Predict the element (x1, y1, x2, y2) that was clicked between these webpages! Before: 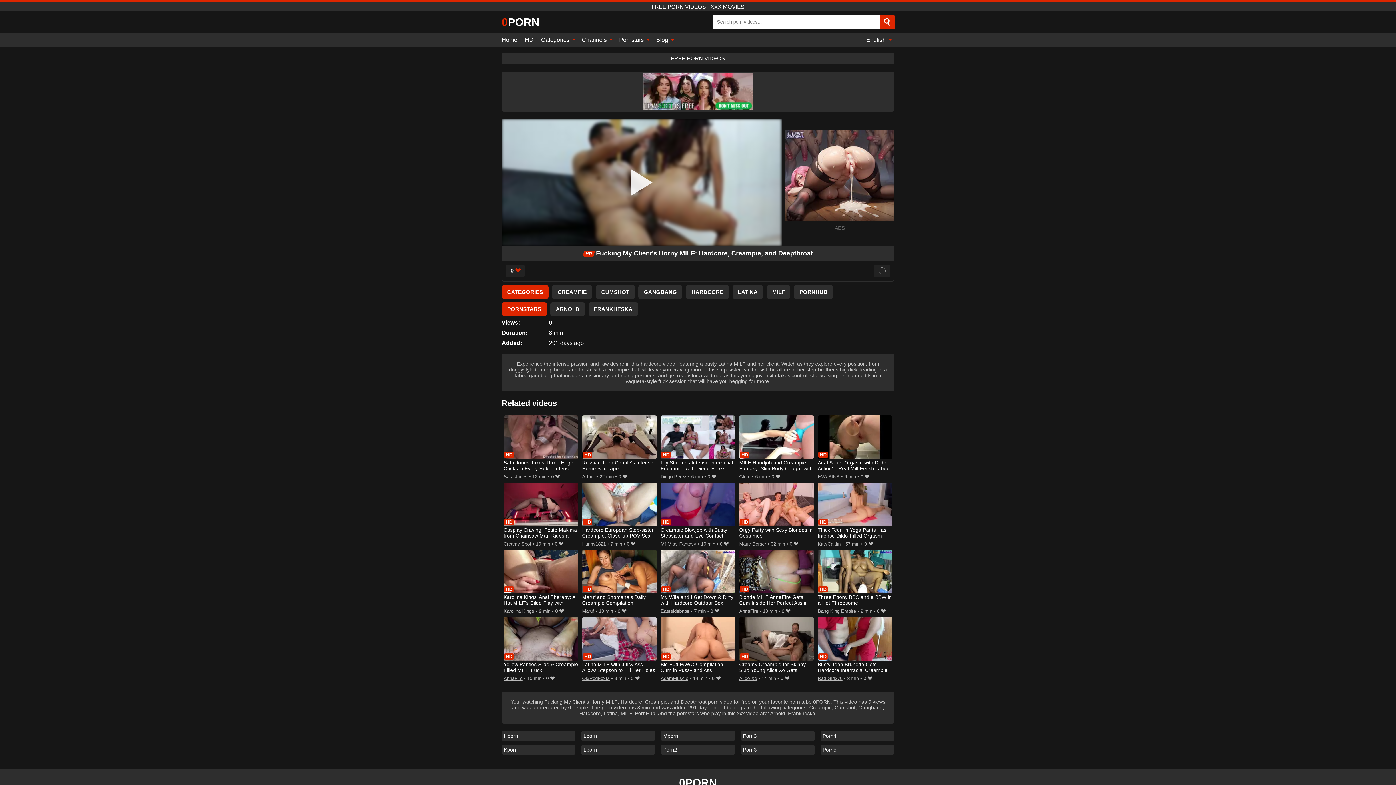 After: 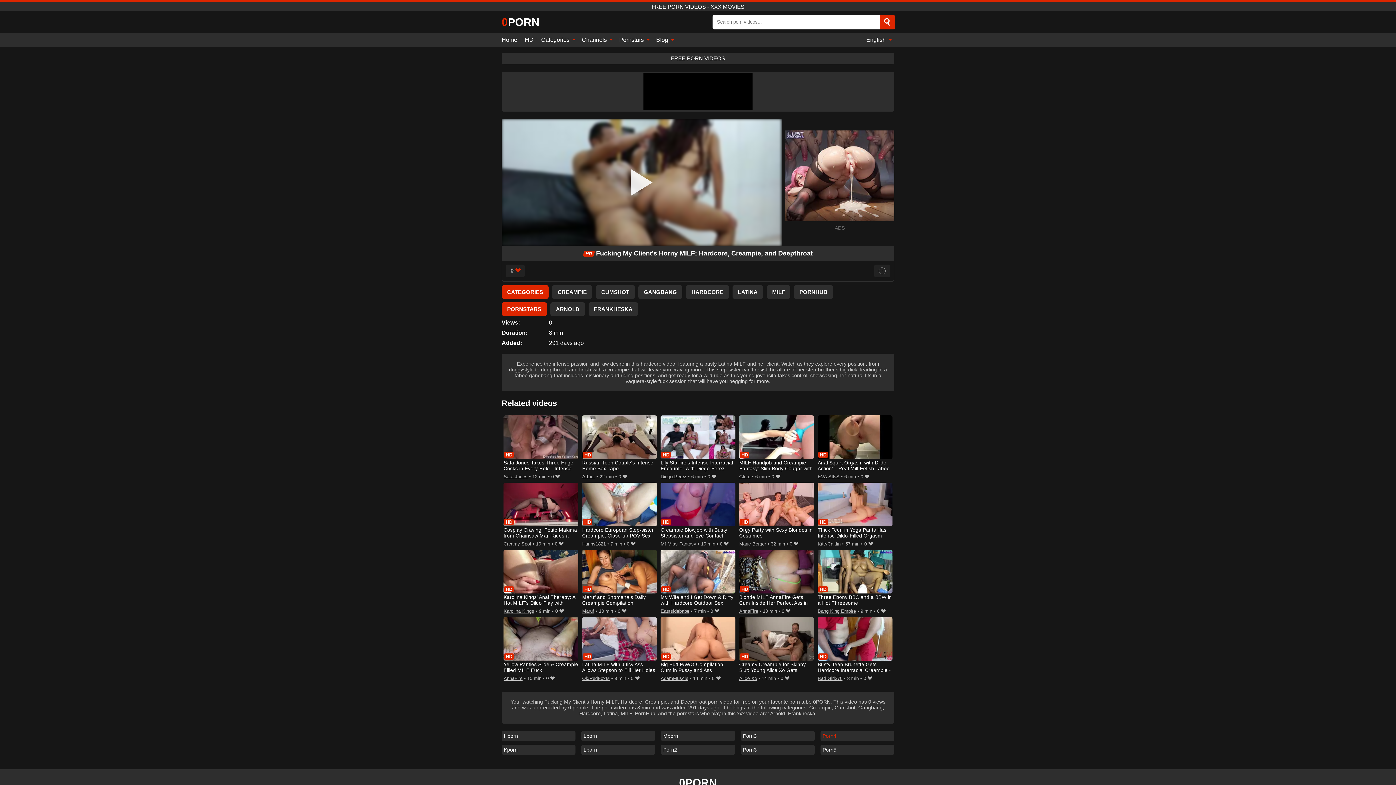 Action: label: Porn4 bbox: (820, 731, 894, 741)